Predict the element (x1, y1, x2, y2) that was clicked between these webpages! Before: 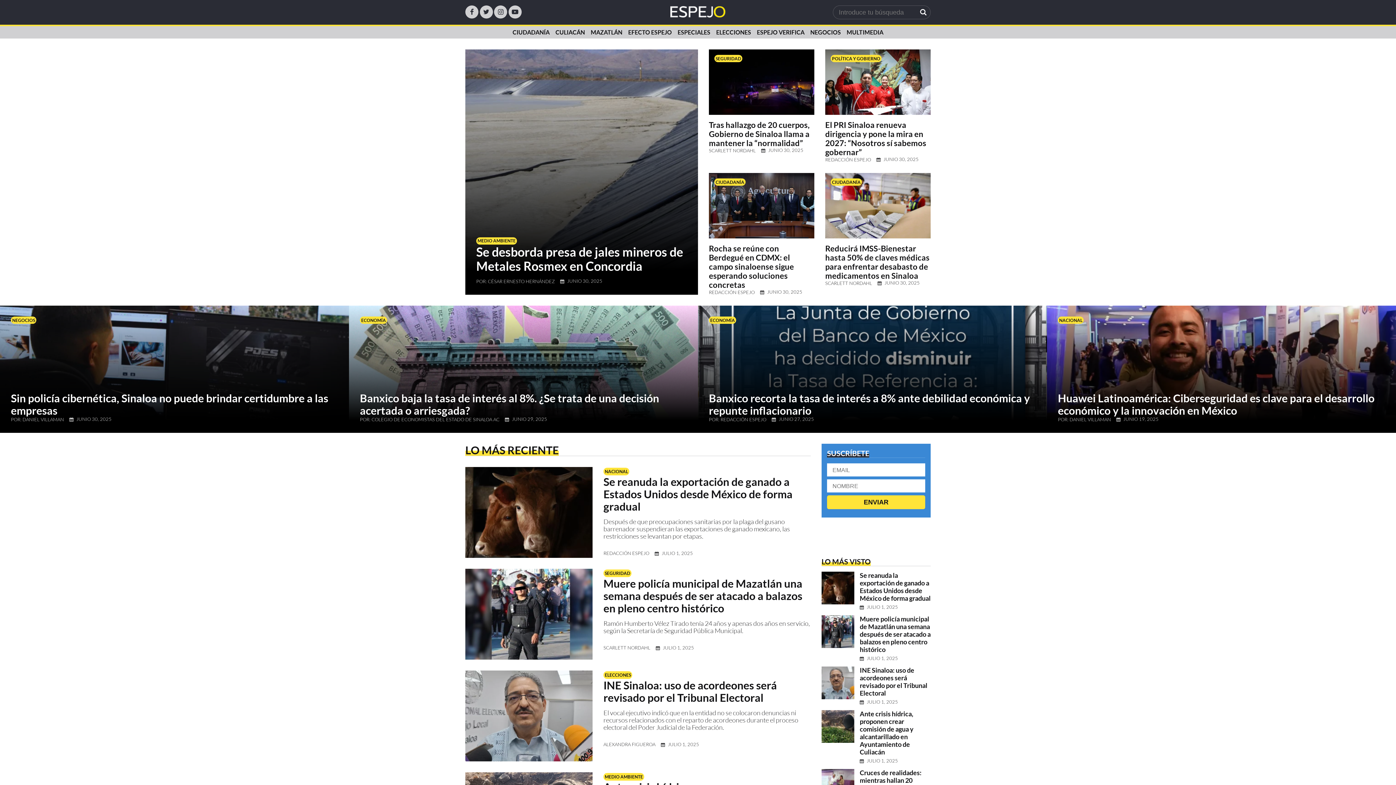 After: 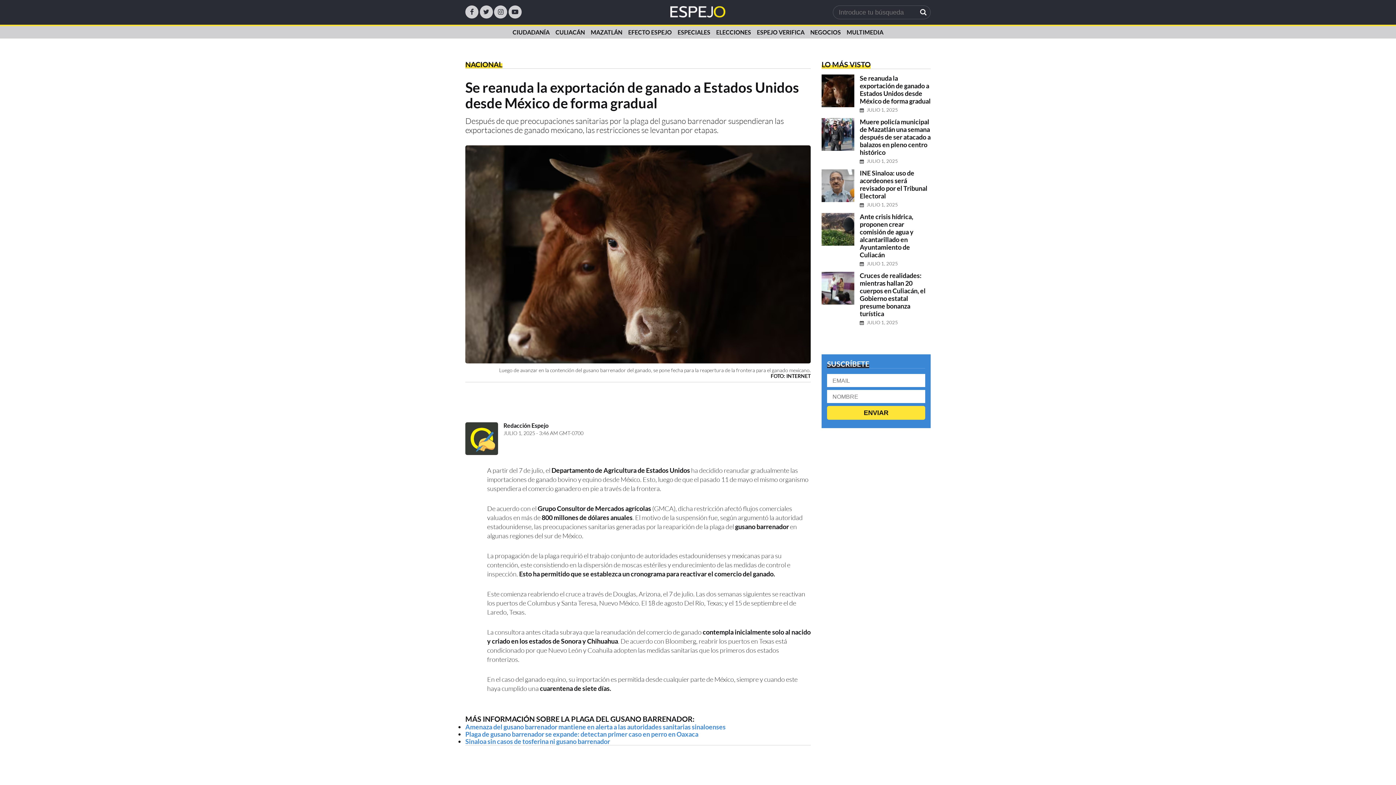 Action: bbox: (821, 572, 854, 604)